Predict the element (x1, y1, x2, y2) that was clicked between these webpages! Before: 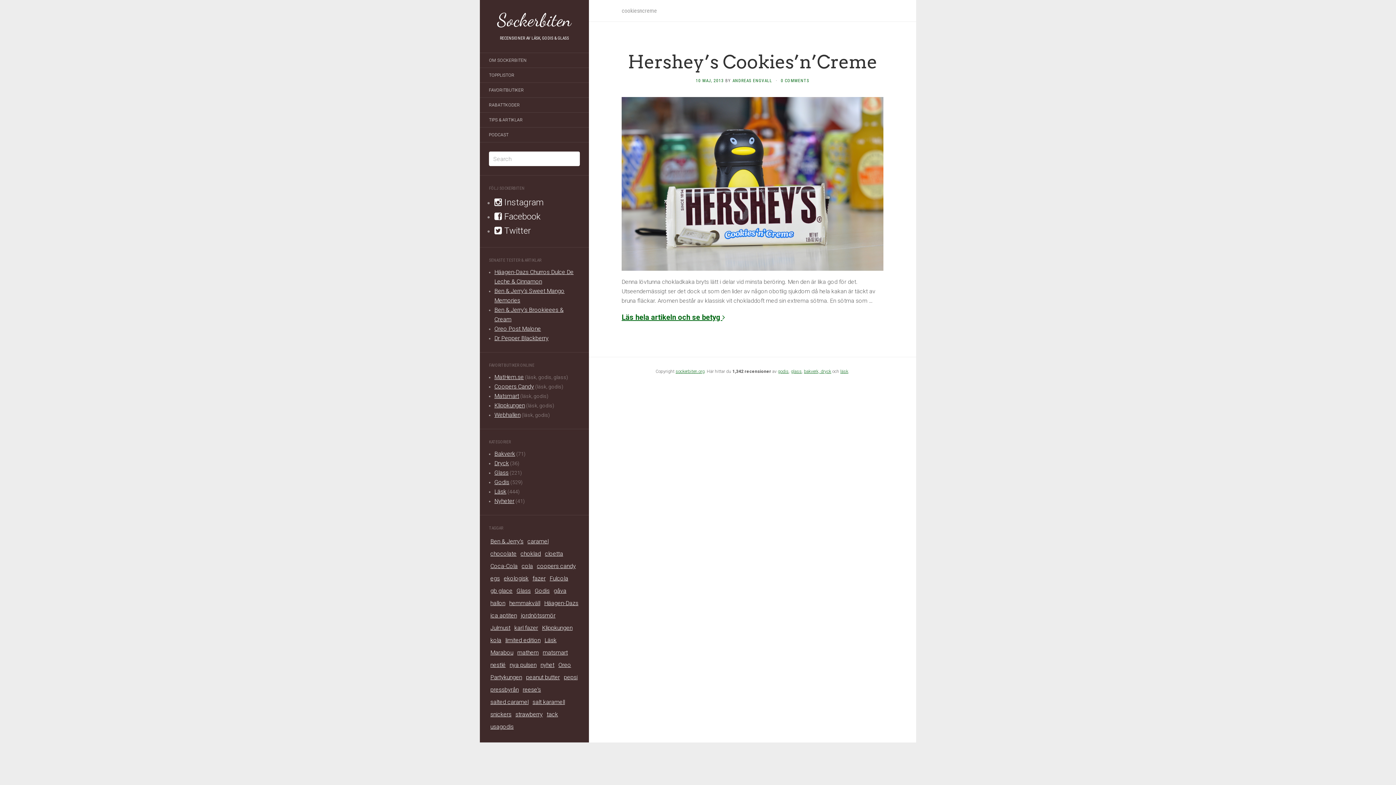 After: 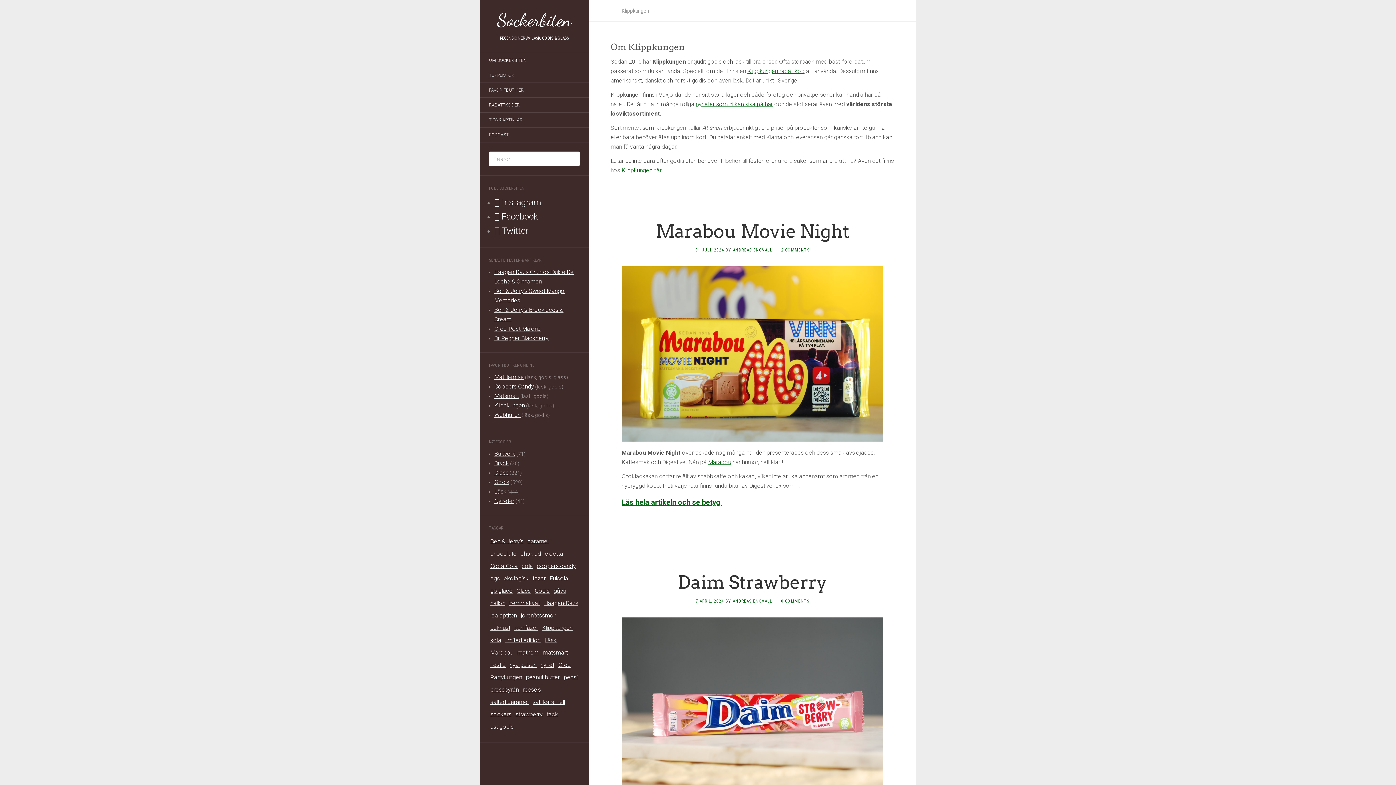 Action: label: Klippkungen (111 objekt) bbox: (540, 622, 574, 634)